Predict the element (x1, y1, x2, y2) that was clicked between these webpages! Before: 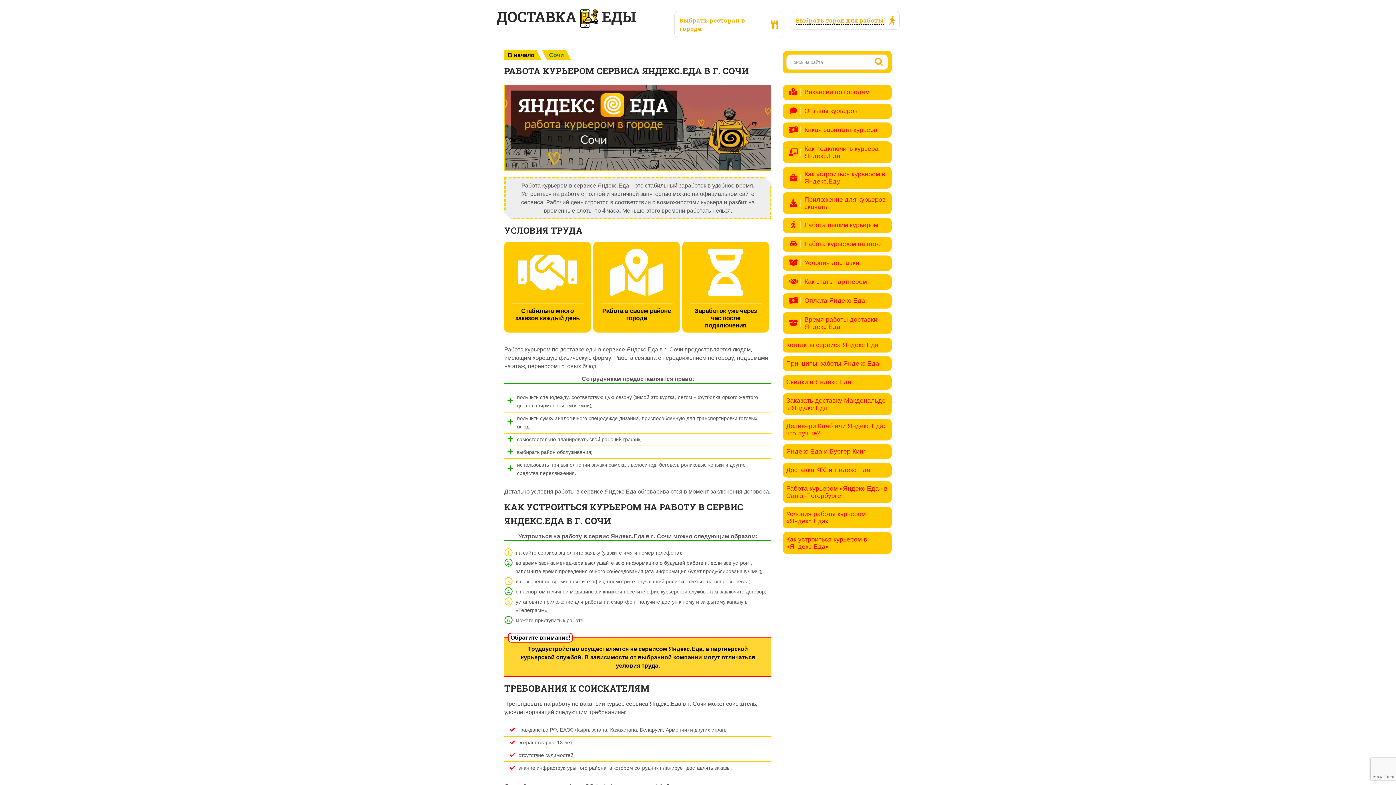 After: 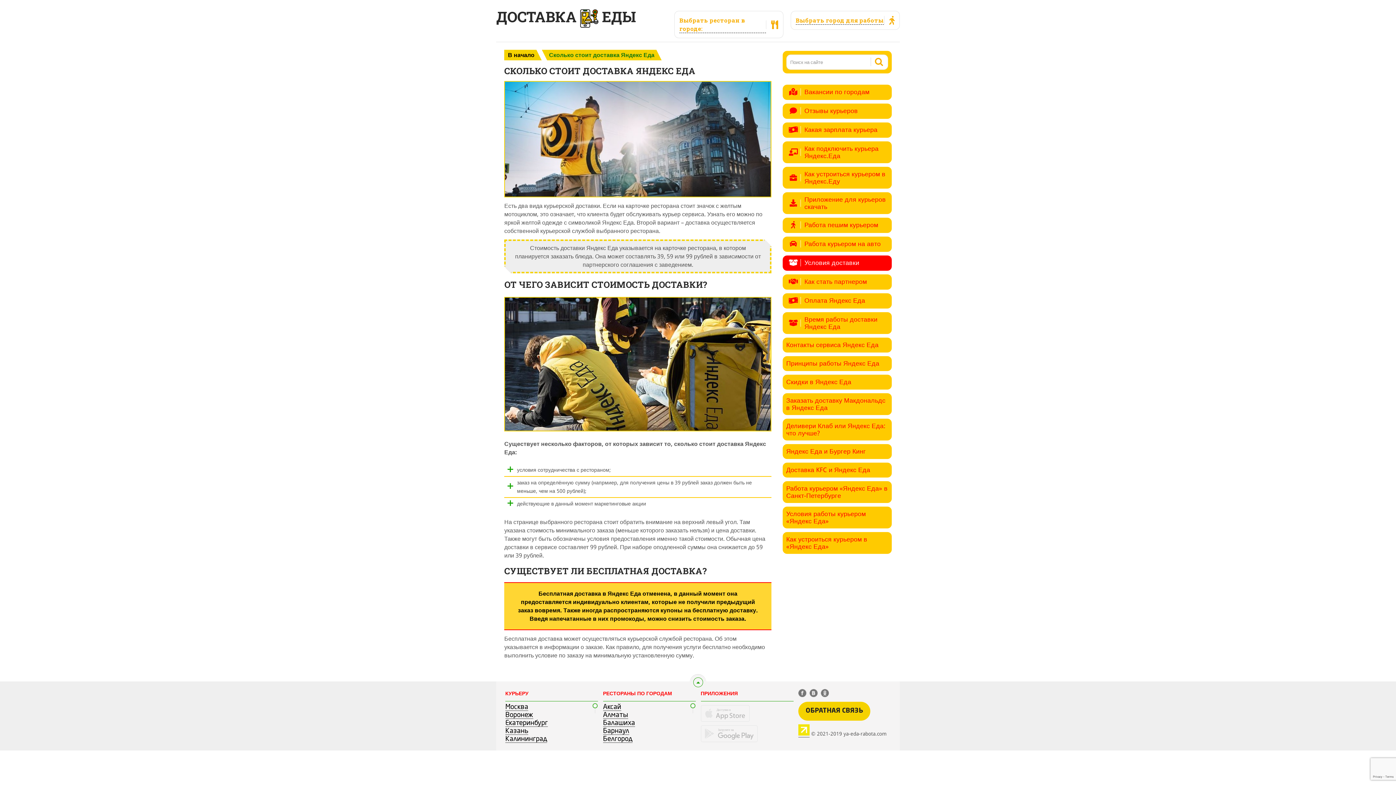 Action: bbox: (786, 259, 859, 266) label: Условия доставки